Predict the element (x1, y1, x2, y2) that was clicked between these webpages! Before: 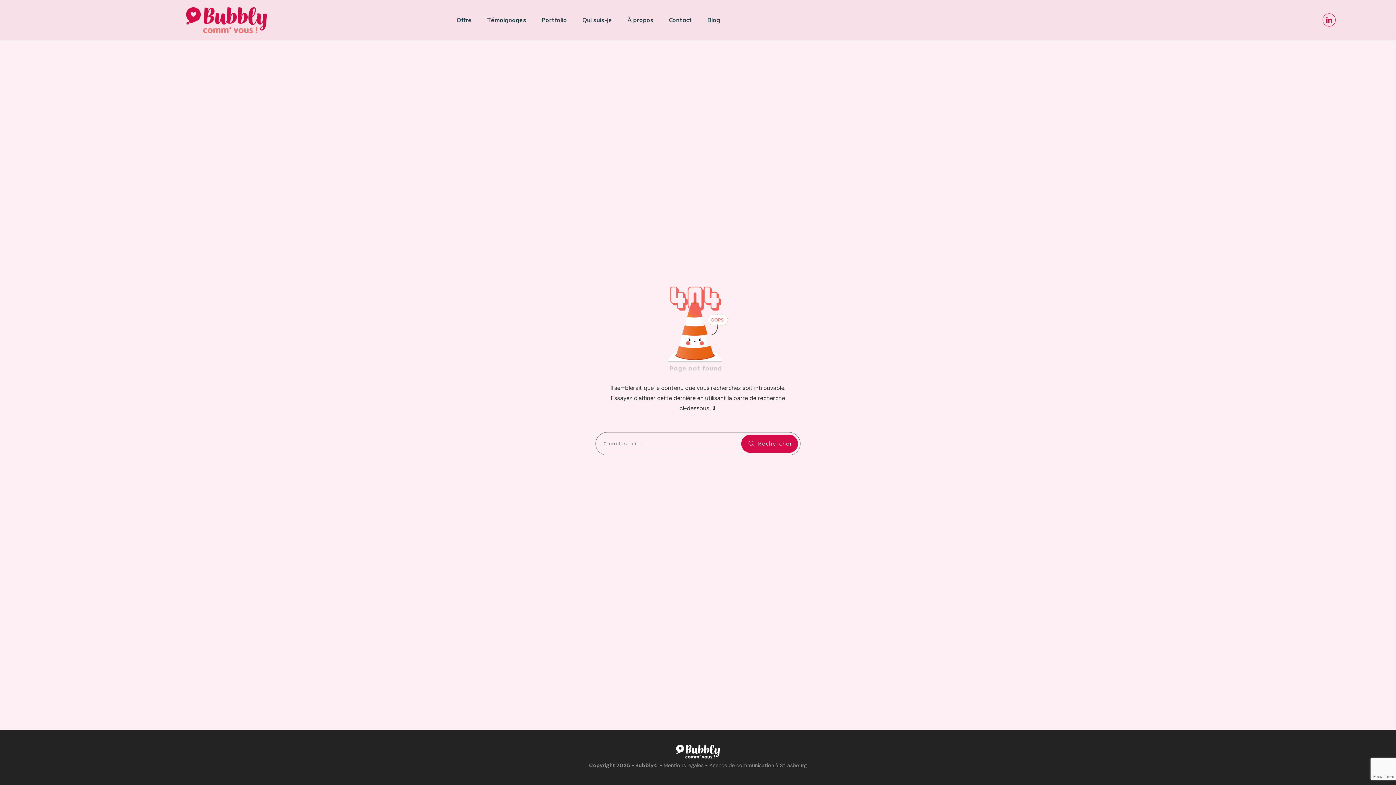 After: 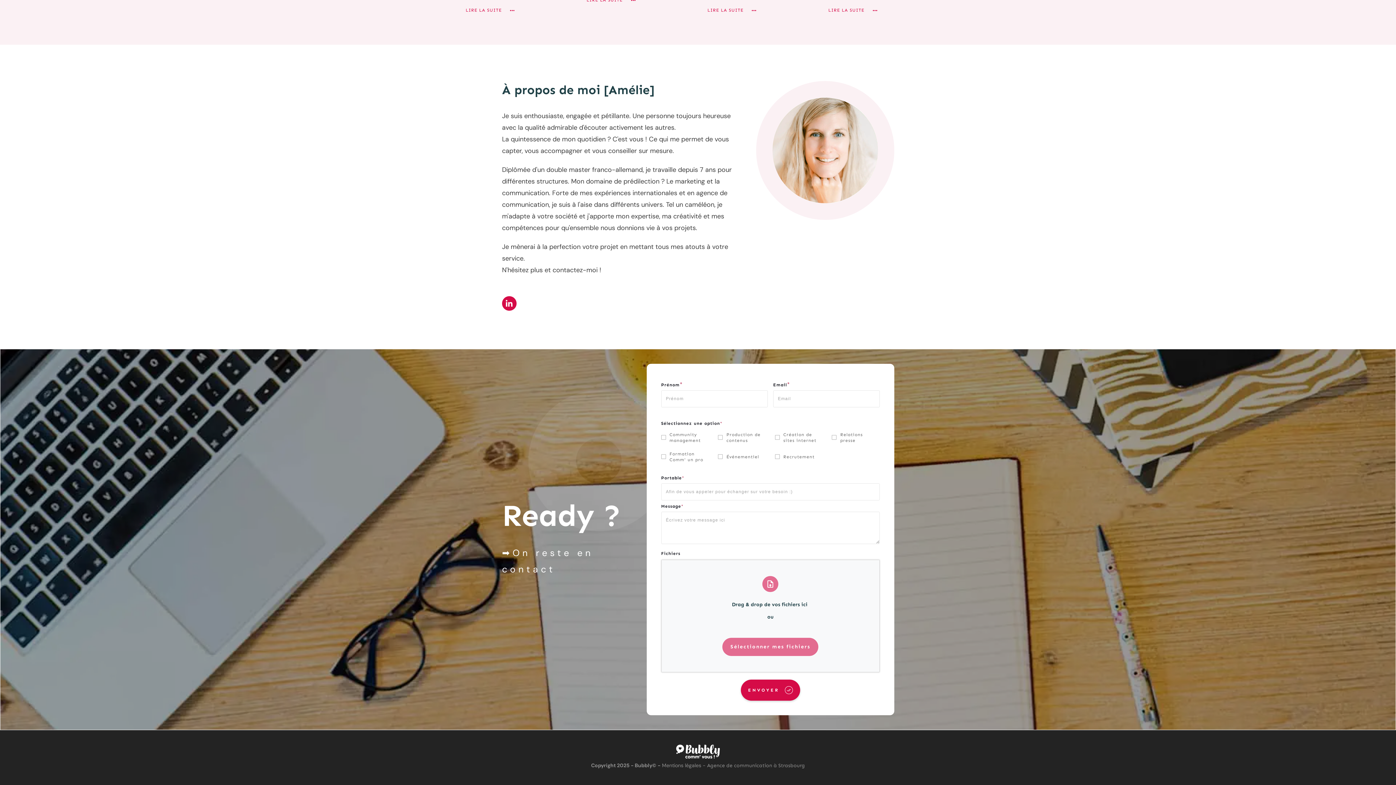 Action: label: Qui suis-je bbox: (582, 15, 612, 24)